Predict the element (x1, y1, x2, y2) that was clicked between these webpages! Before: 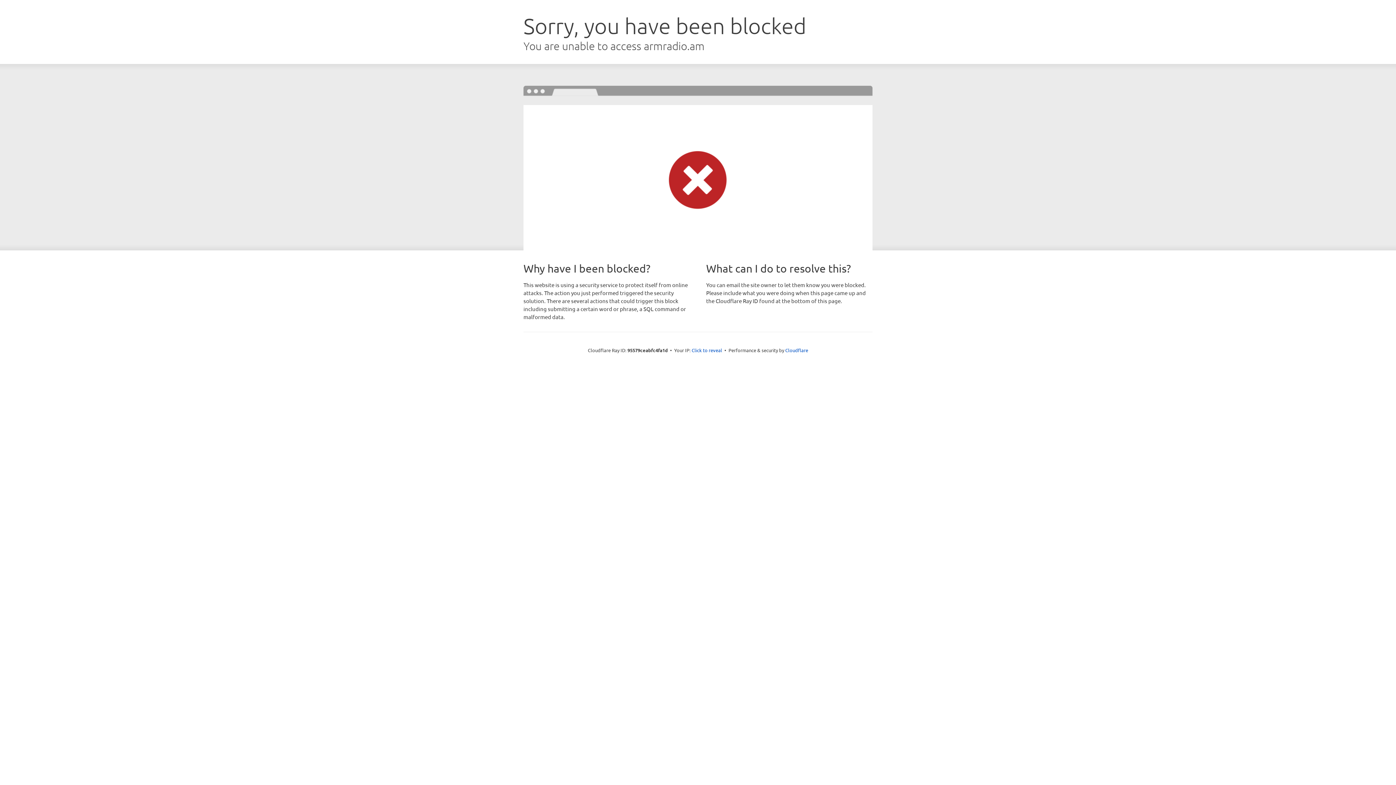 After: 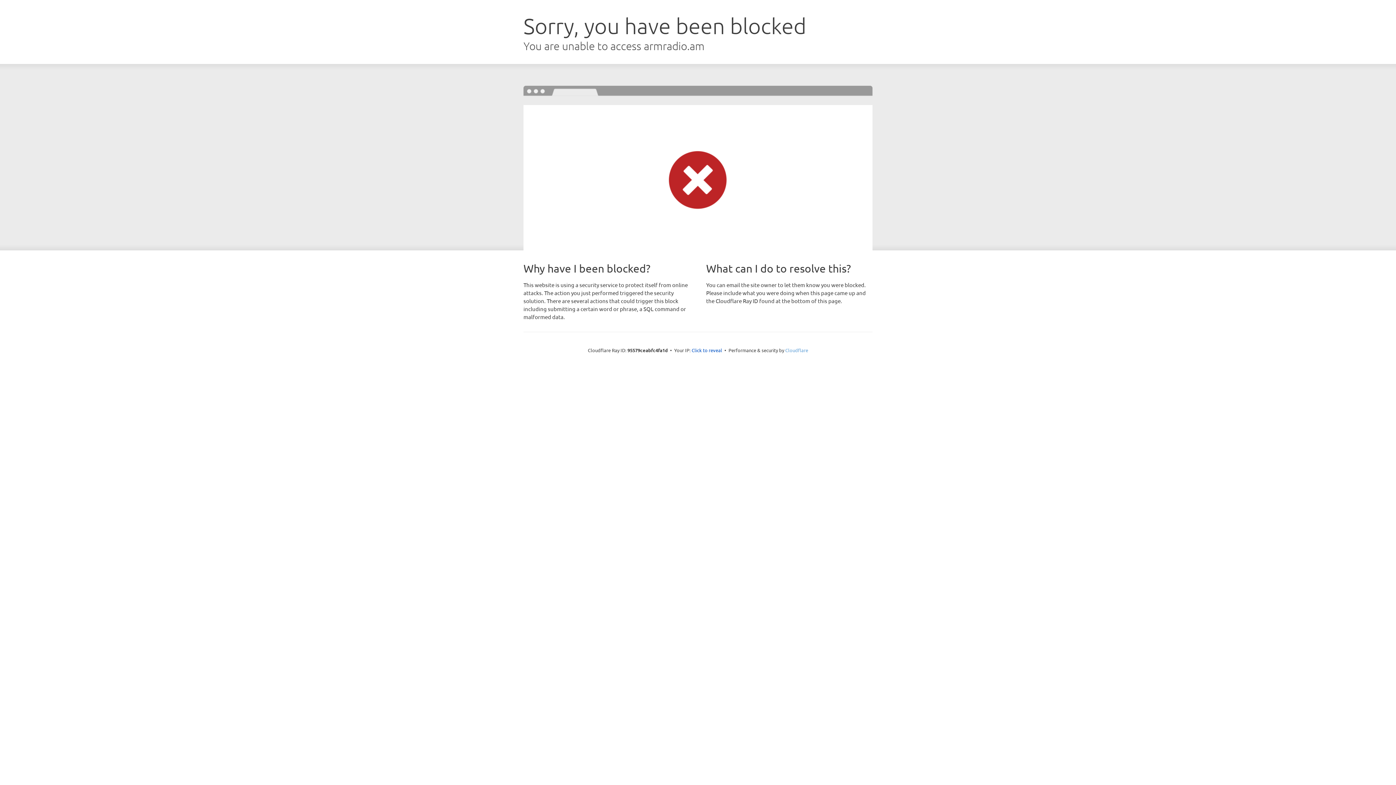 Action: bbox: (785, 347, 808, 353) label: Cloudflare